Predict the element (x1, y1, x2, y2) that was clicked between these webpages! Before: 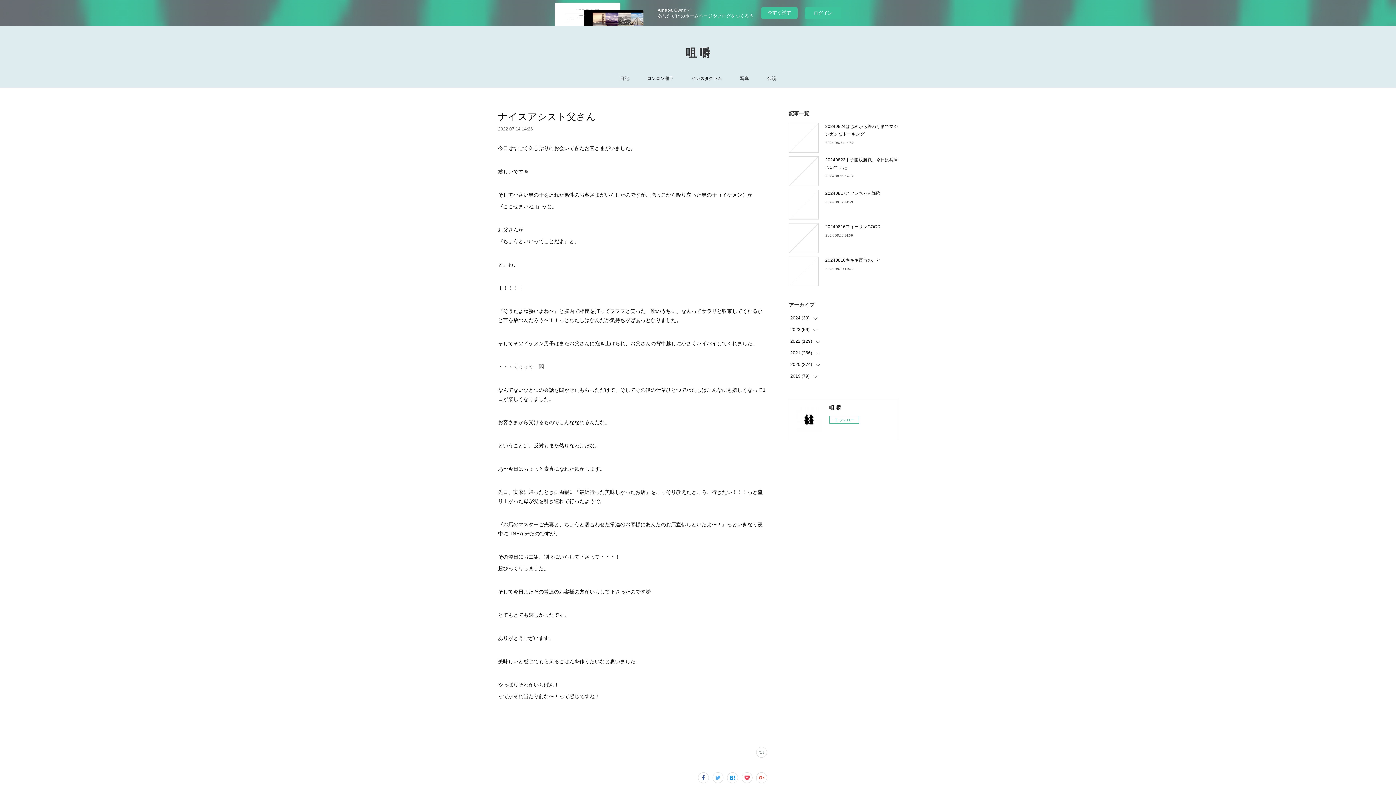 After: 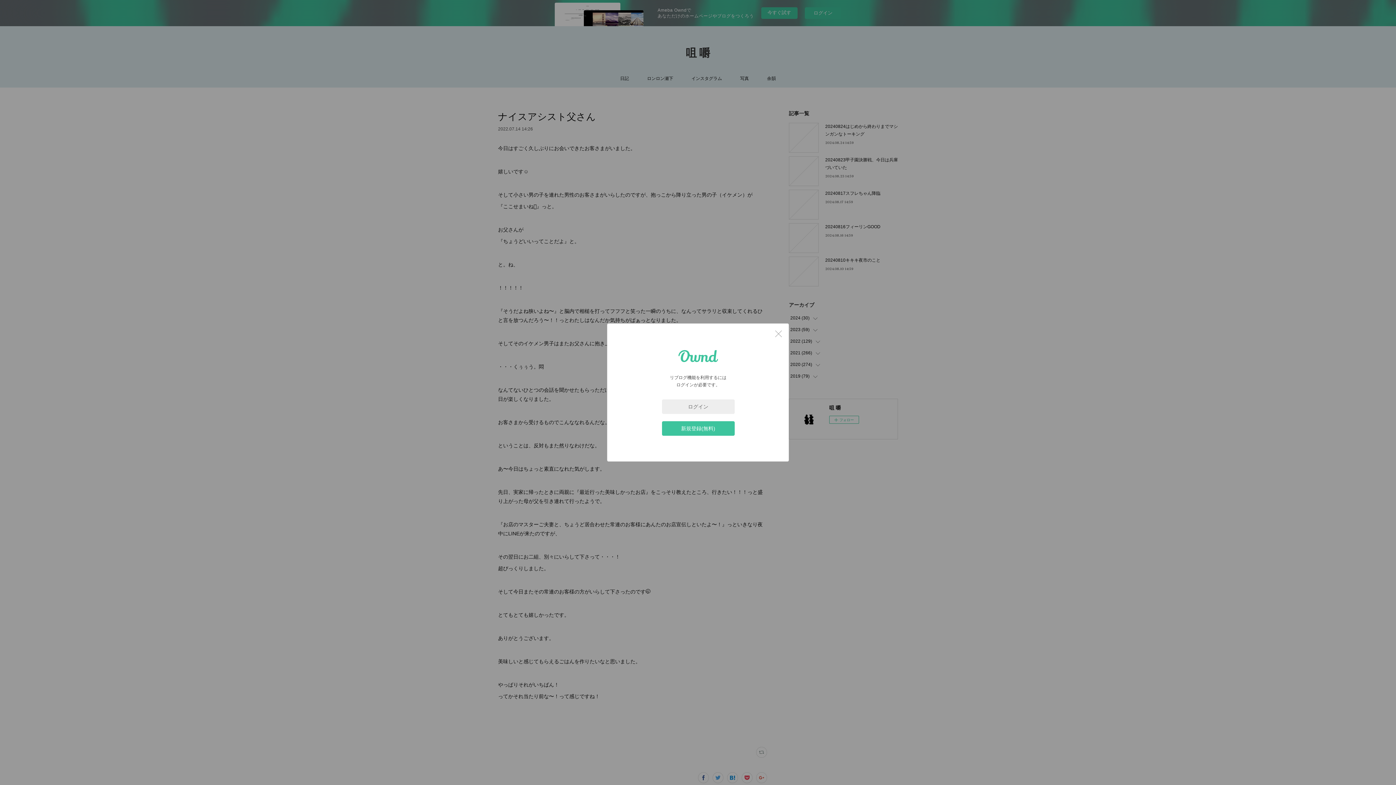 Action: bbox: (756, 747, 767, 758)